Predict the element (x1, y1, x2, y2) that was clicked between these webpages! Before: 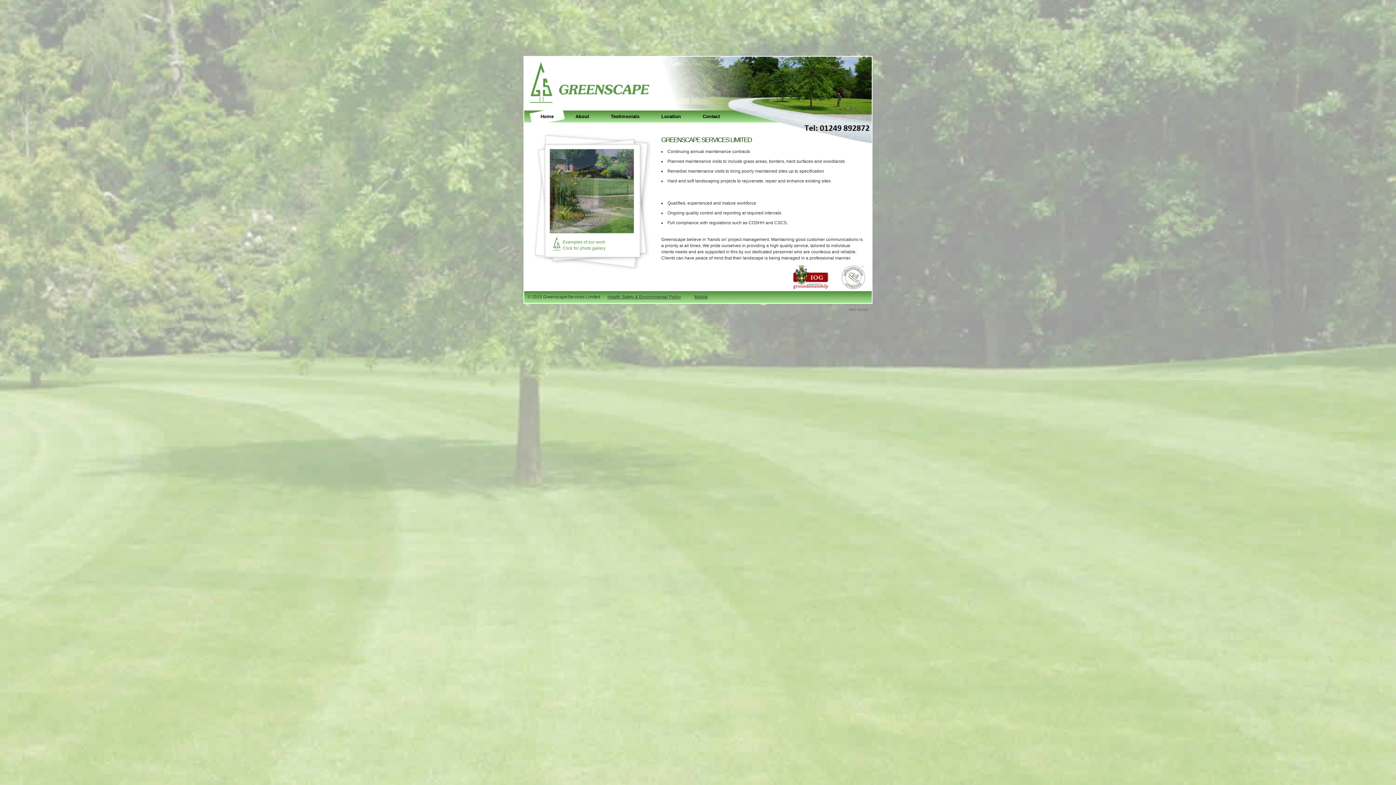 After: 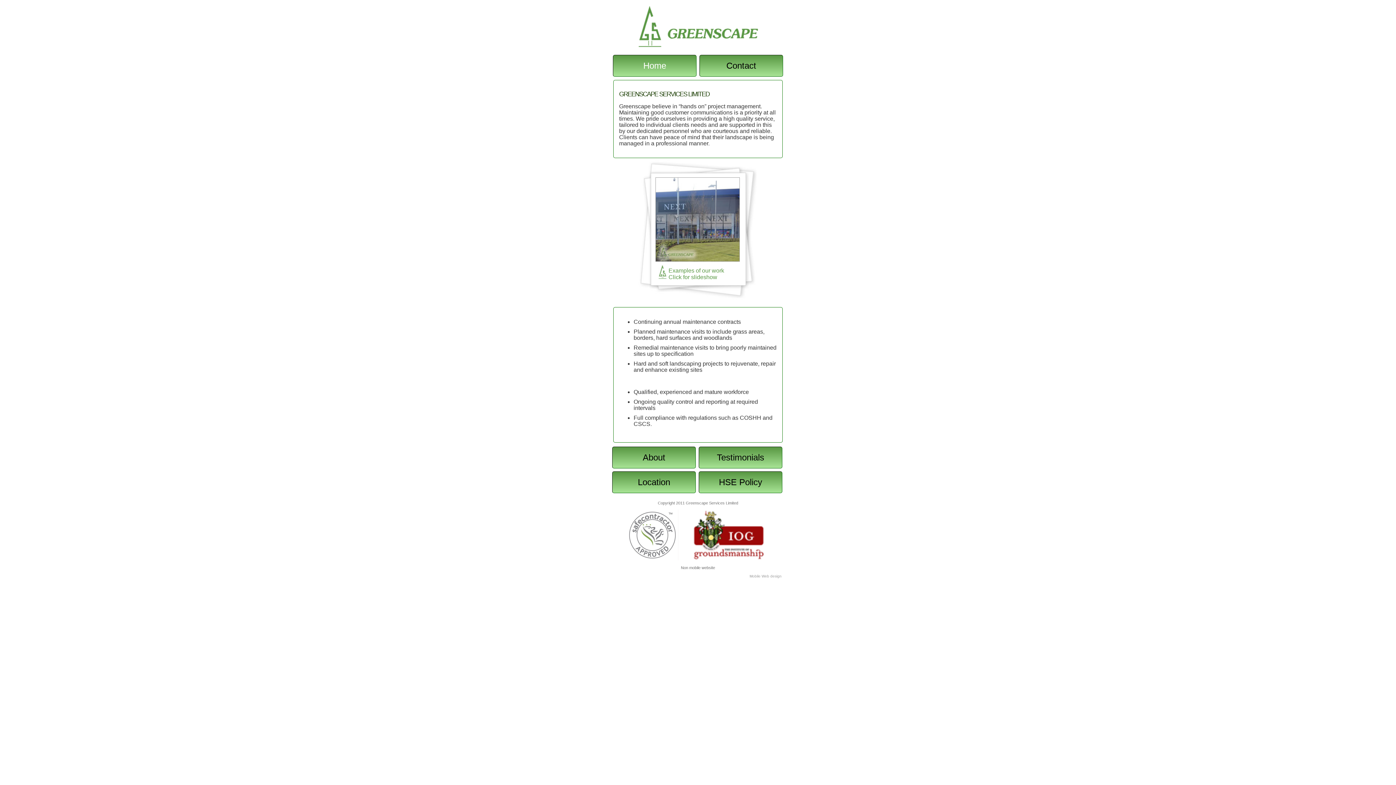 Action: label: Mobile bbox: (688, 294, 714, 299)